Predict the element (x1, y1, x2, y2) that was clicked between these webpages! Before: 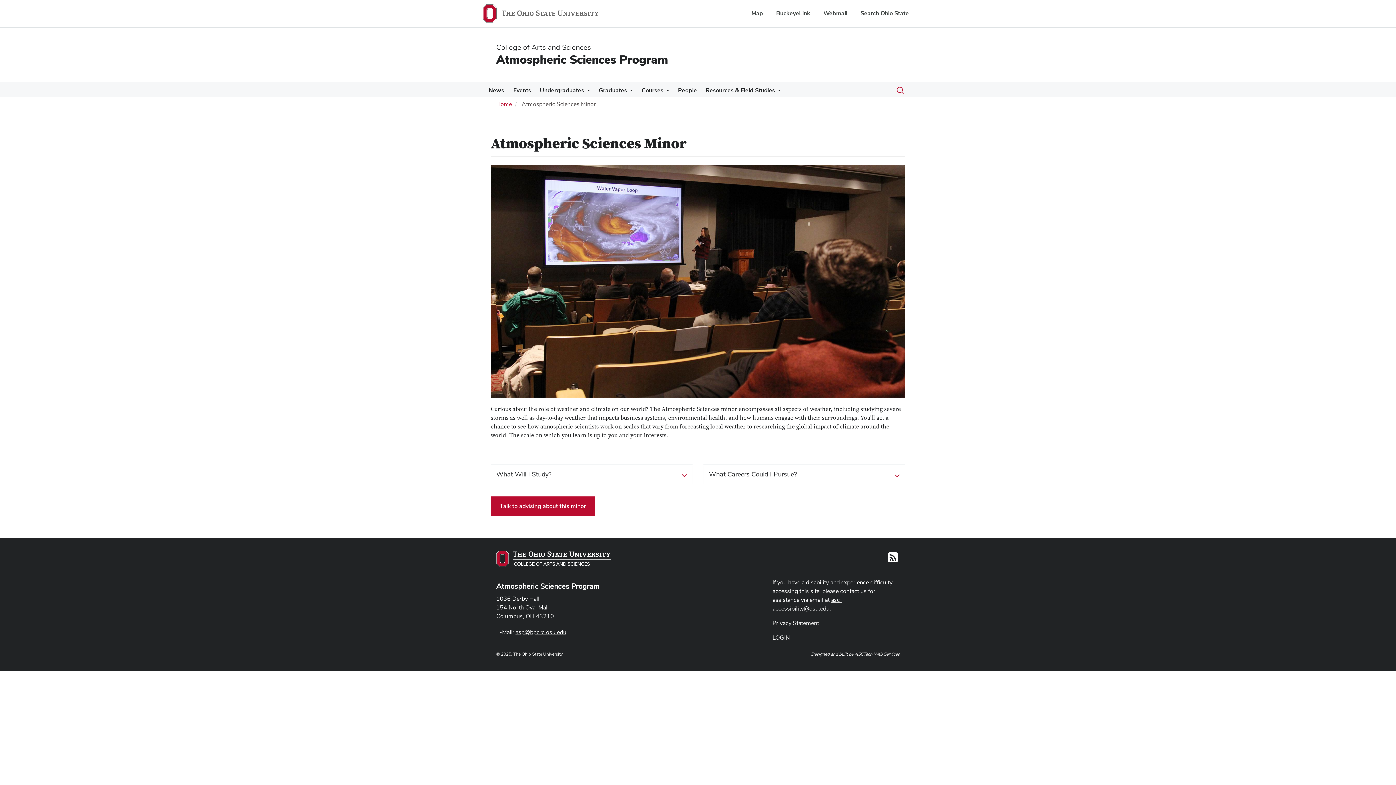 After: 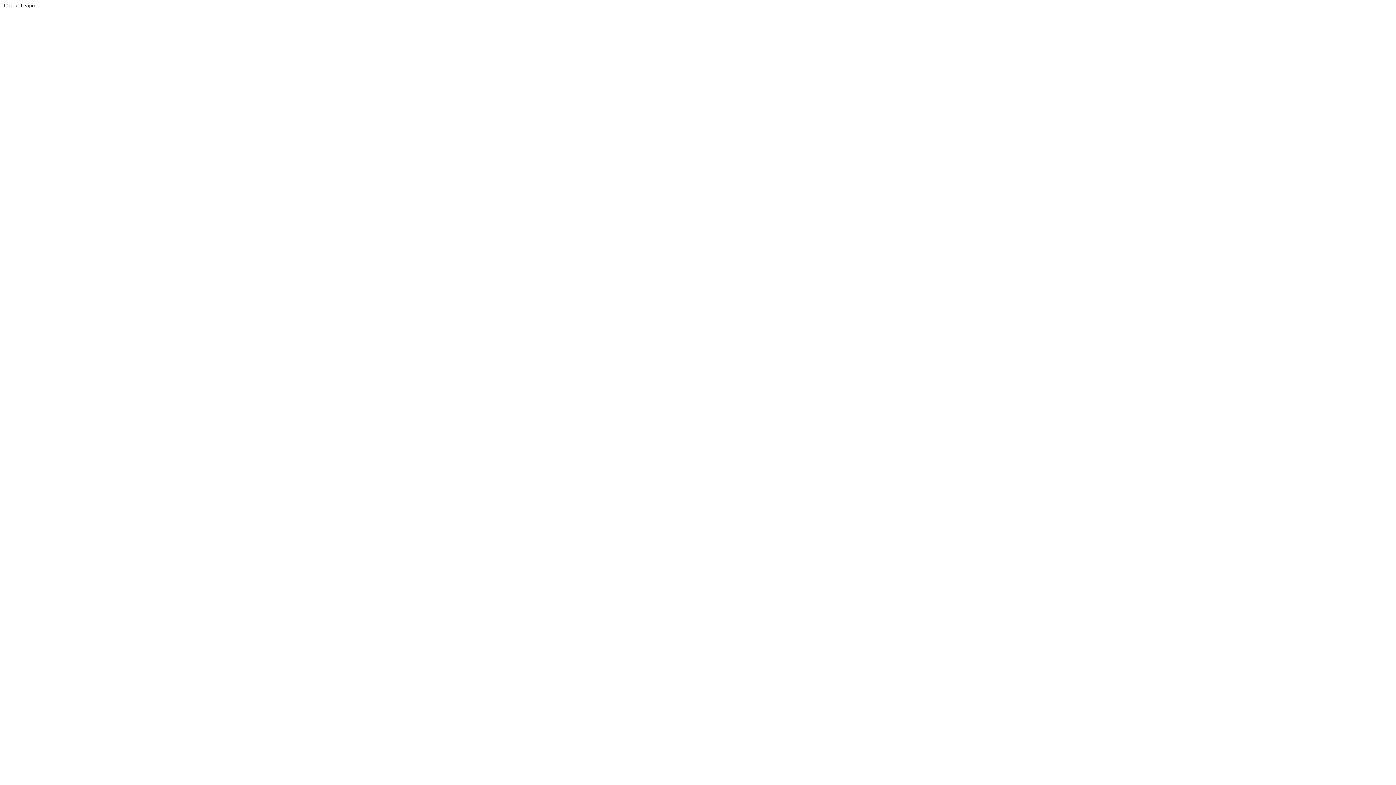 Action: label: Privacy Statement bbox: (772, 620, 819, 626)